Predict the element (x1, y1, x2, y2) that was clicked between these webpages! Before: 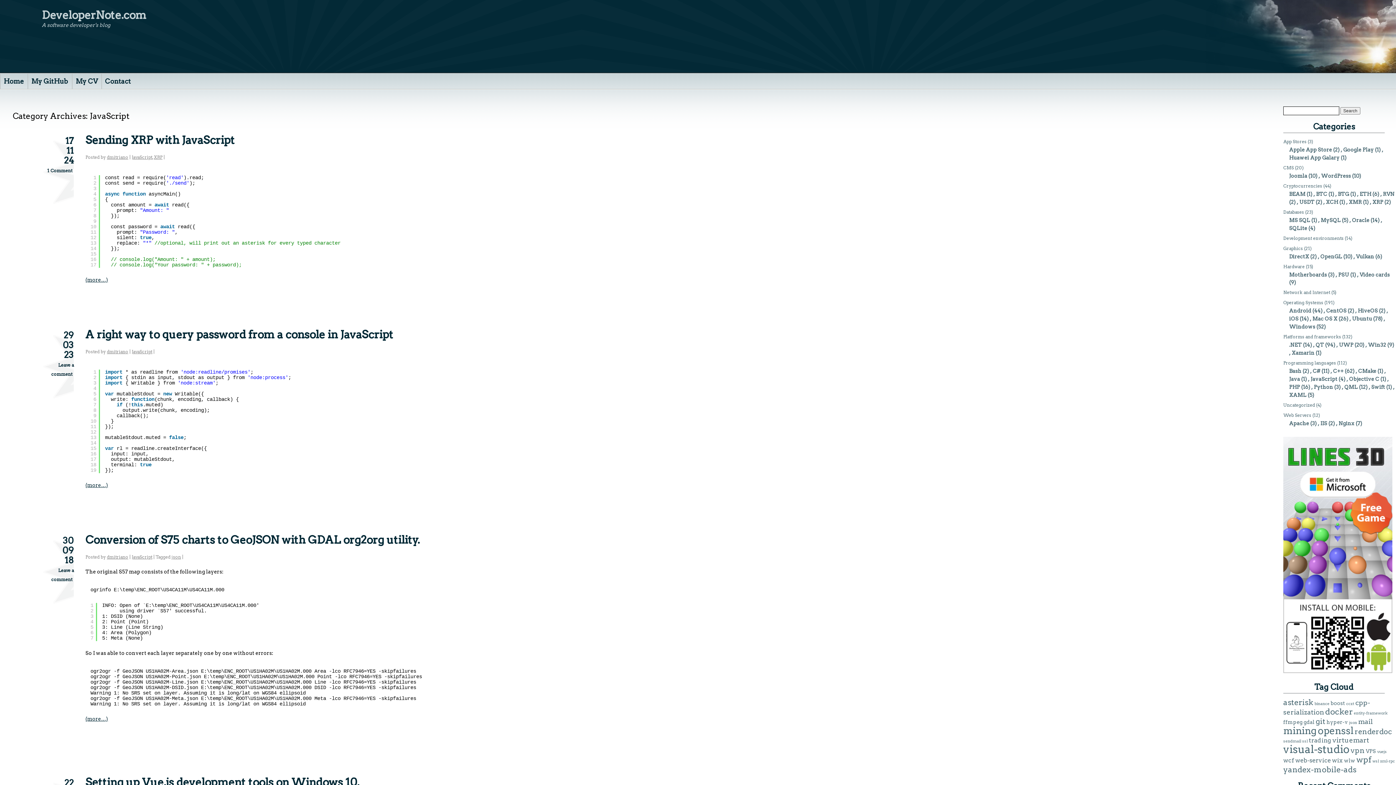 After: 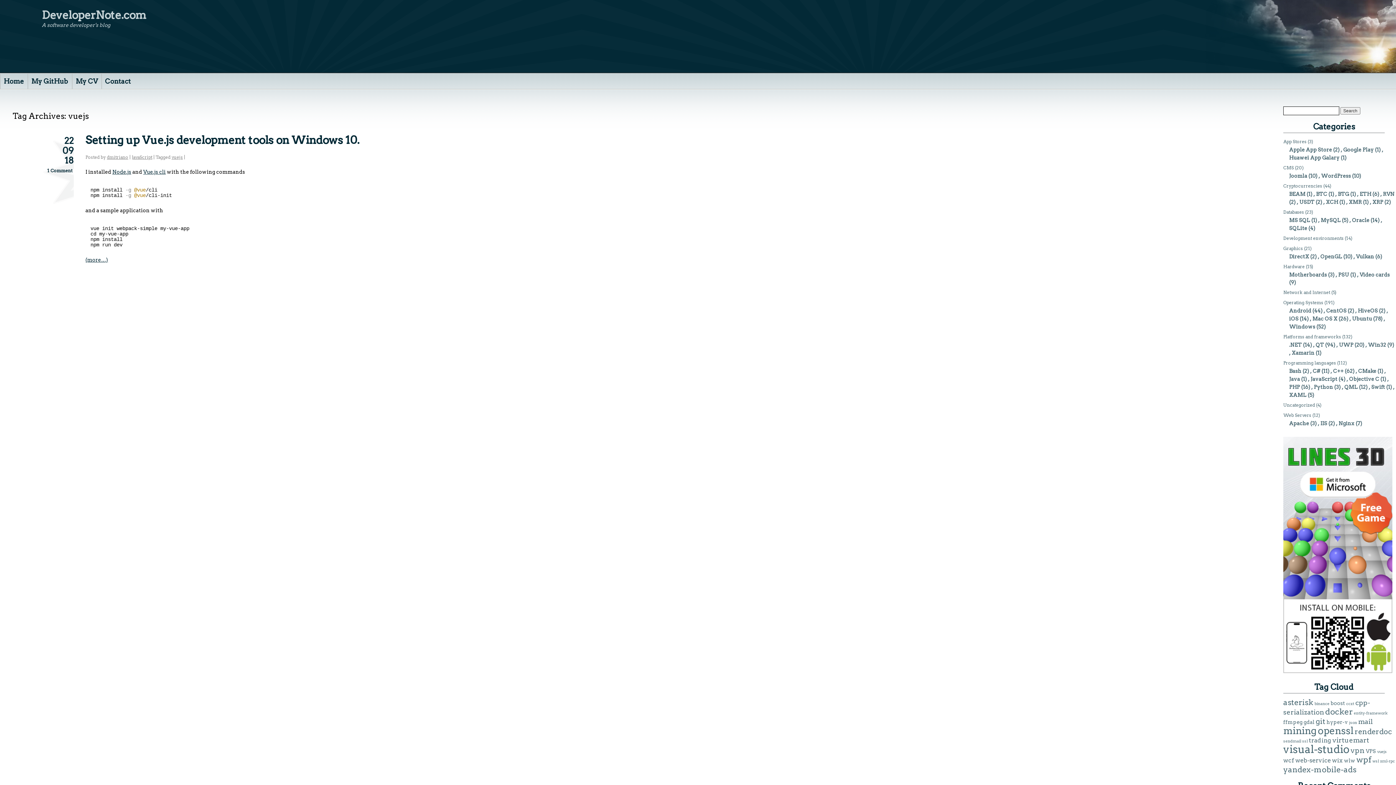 Action: label: vuejs (1 item) bbox: (1377, 749, 1387, 754)